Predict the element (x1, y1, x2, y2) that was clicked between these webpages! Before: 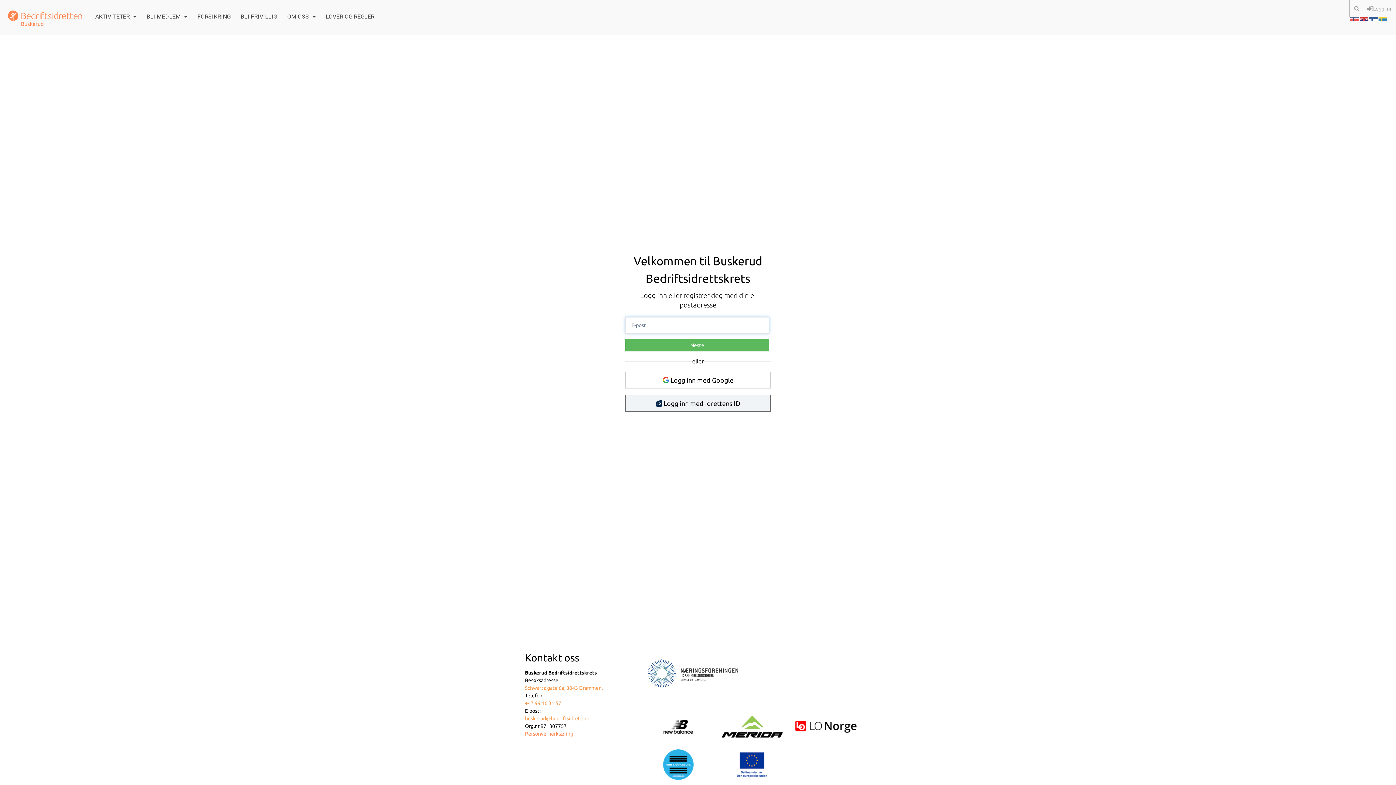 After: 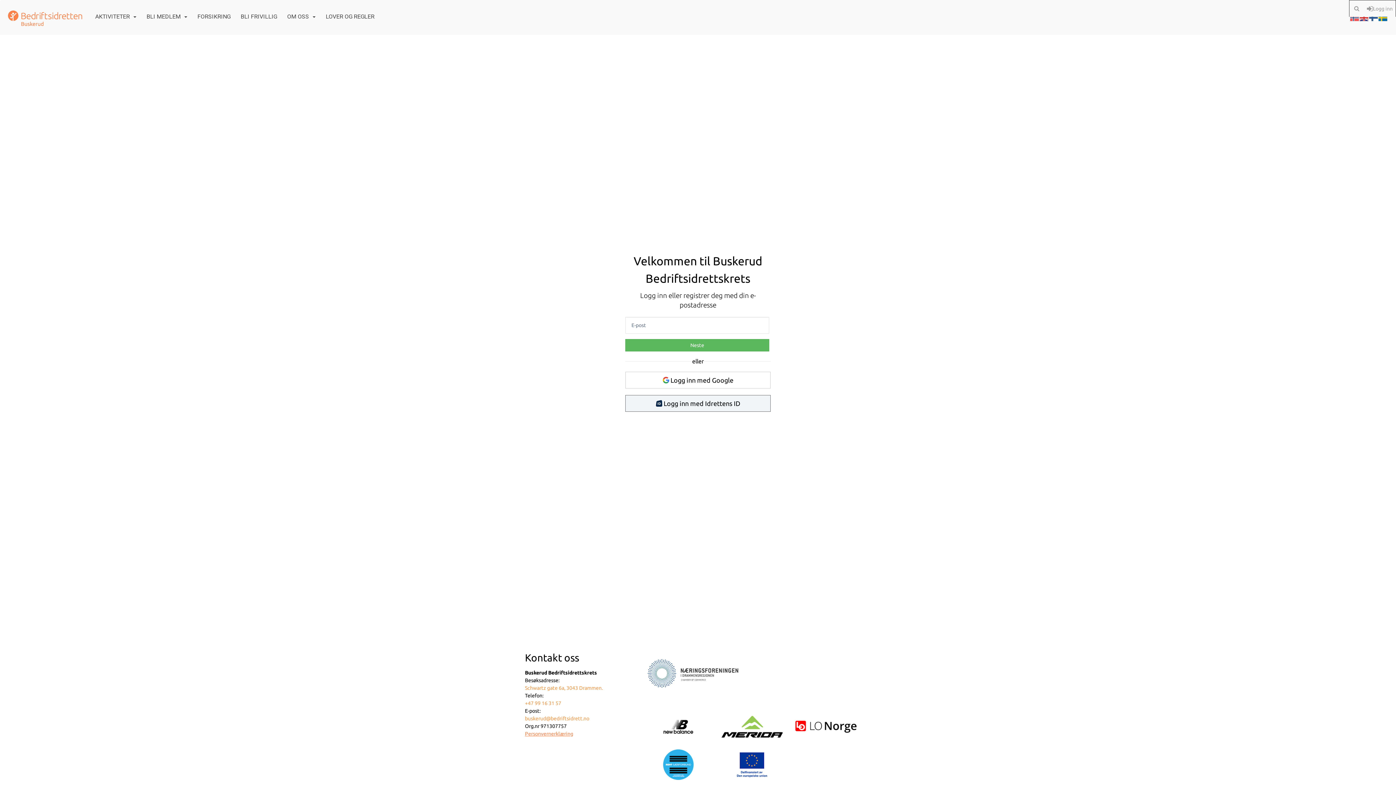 Action: bbox: (1378, 13, 1388, 20)